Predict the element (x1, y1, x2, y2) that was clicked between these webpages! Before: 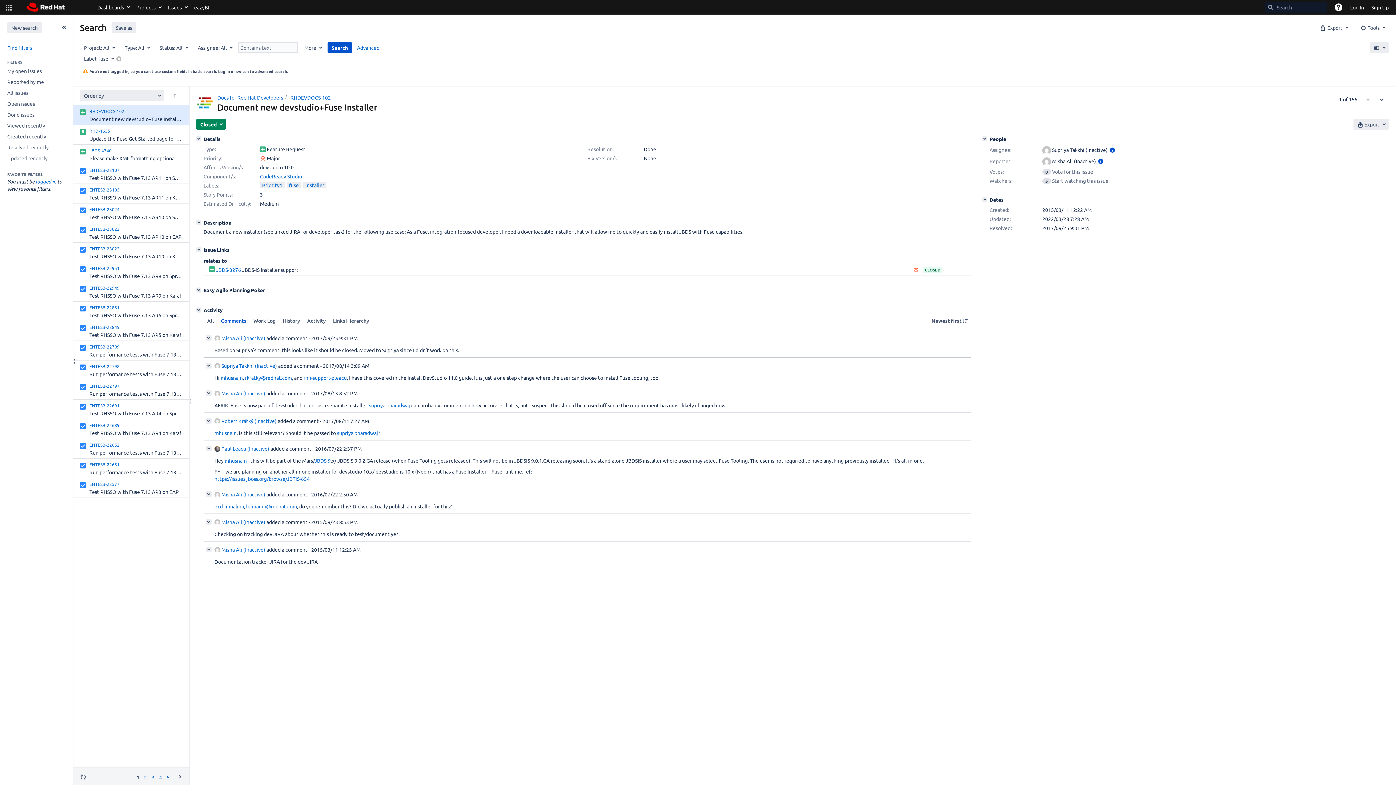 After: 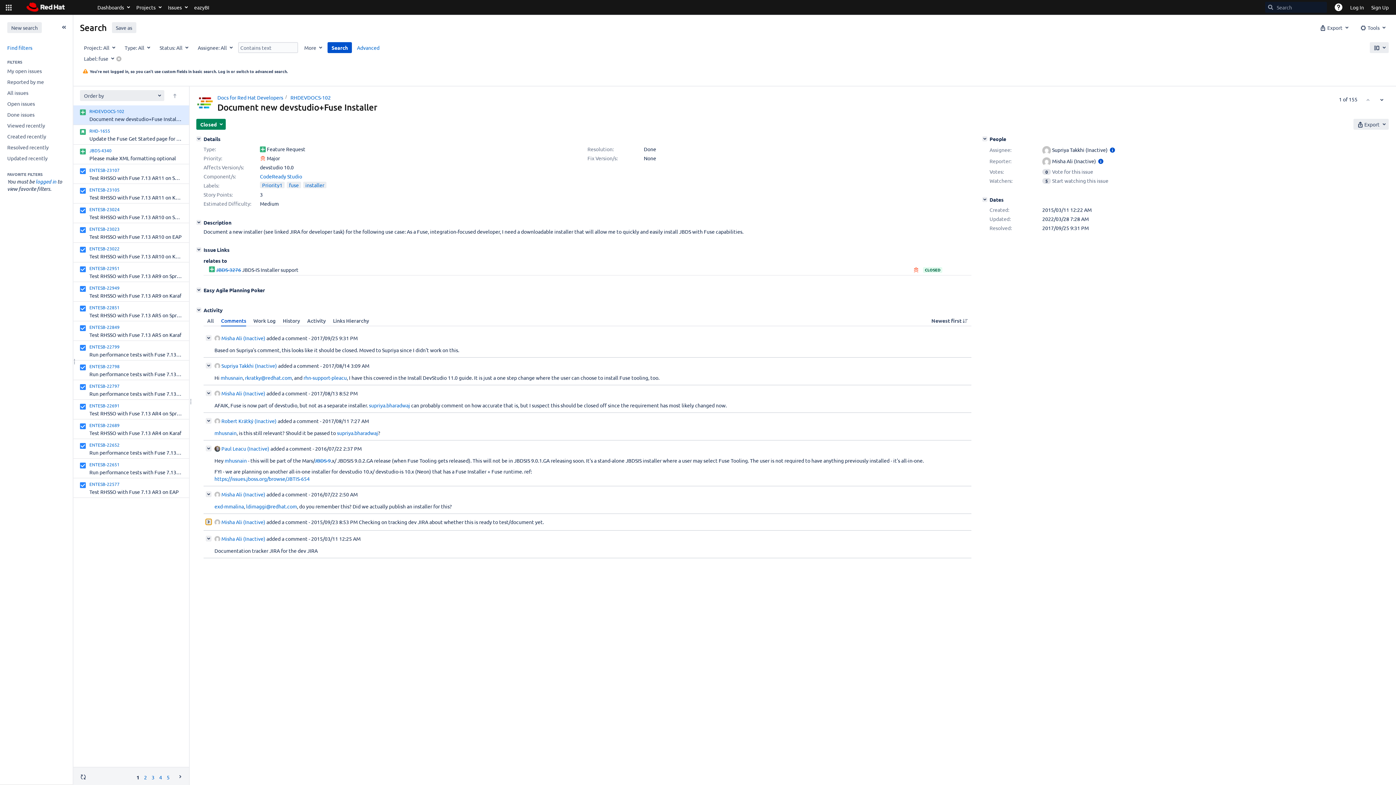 Action: bbox: (205, 519, 211, 525) label:  Collapse comment: Misha Ali (Inactive) added a comment - 2015/09/23 8:53 PM